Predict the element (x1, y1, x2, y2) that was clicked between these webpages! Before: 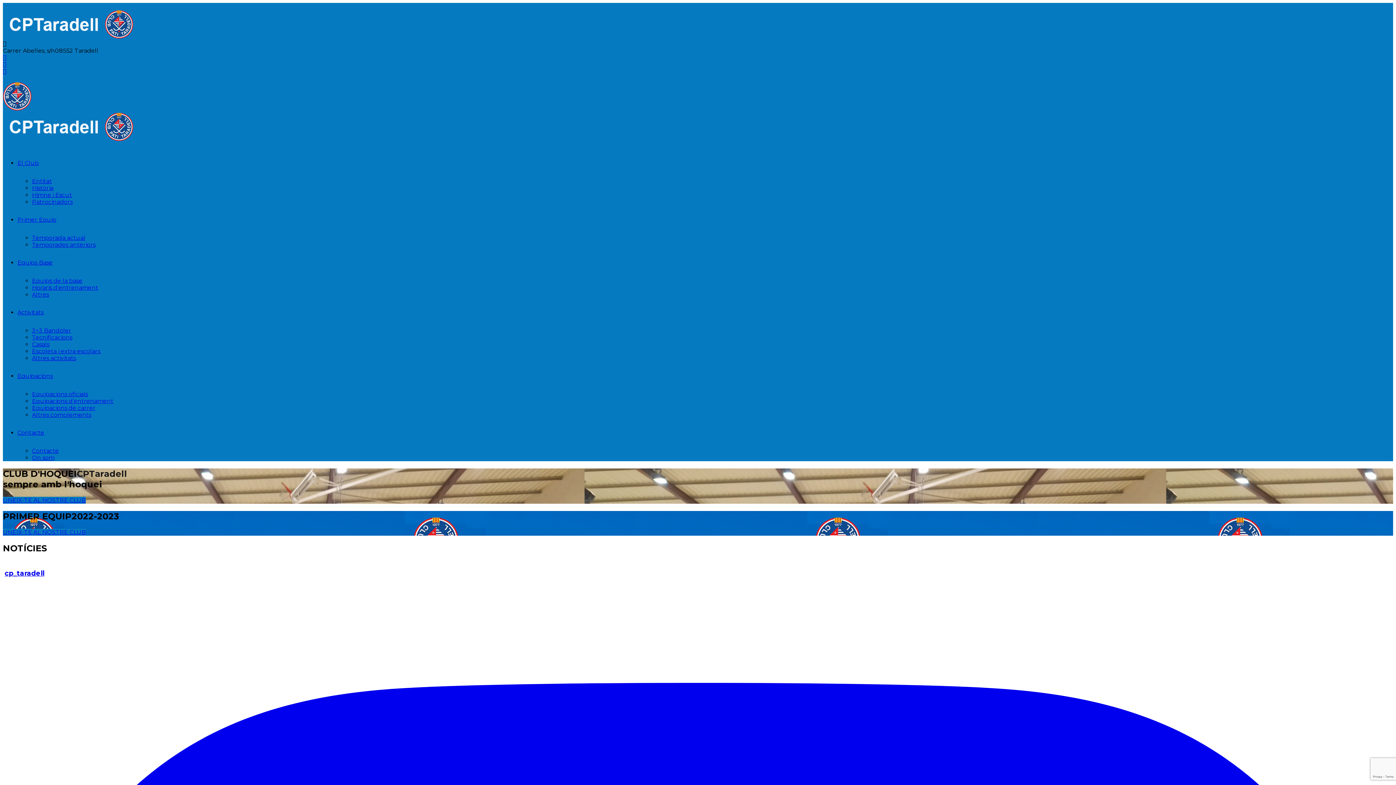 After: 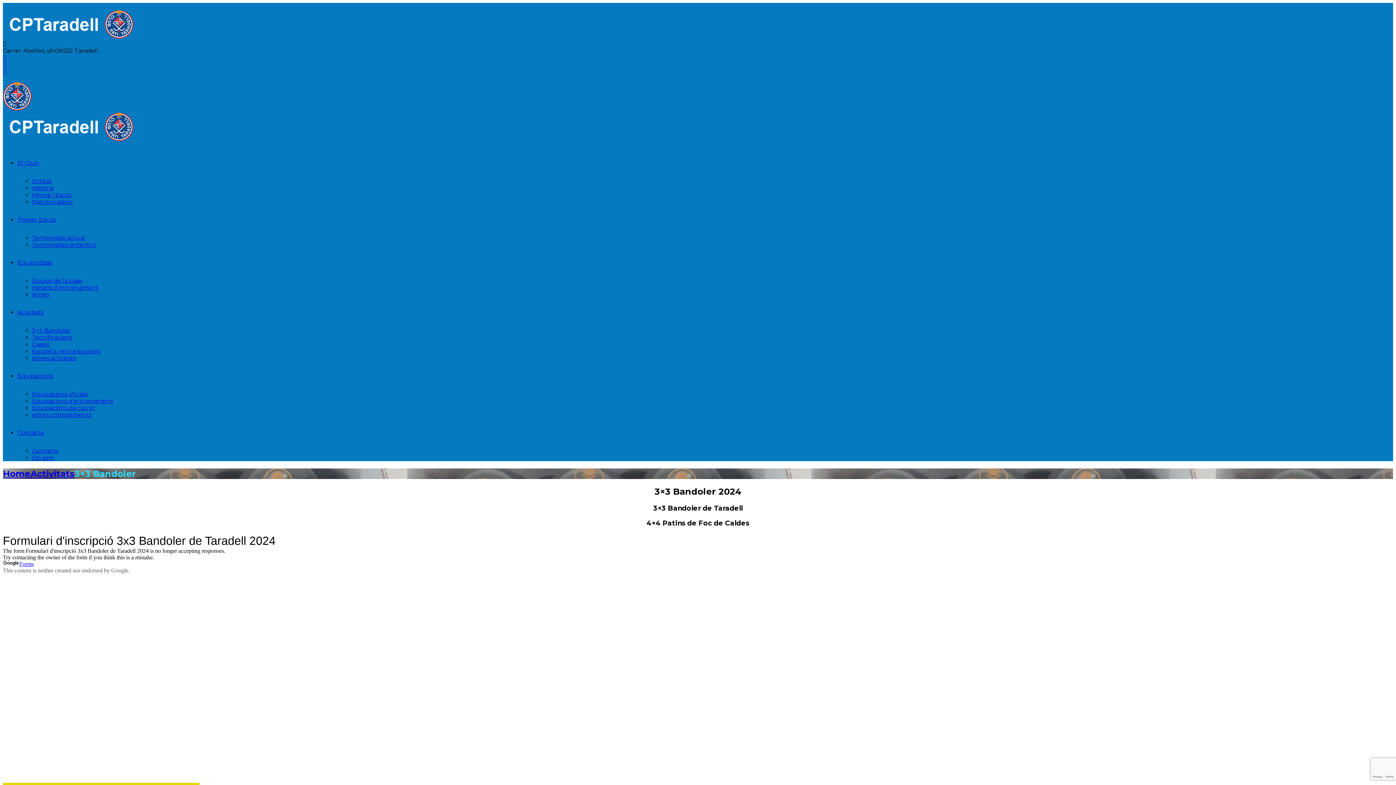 Action: bbox: (32, 327, 71, 334) label: 3×3 Bandoler